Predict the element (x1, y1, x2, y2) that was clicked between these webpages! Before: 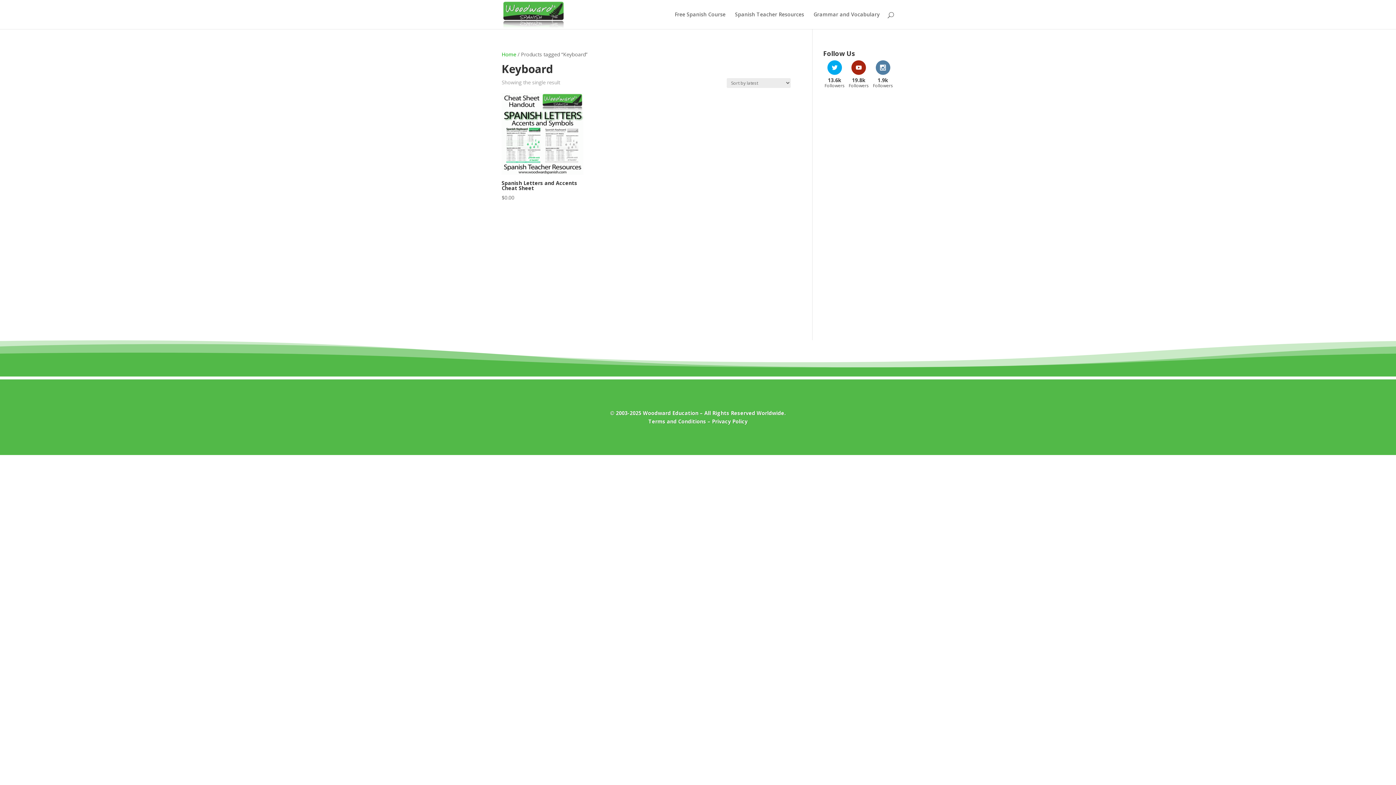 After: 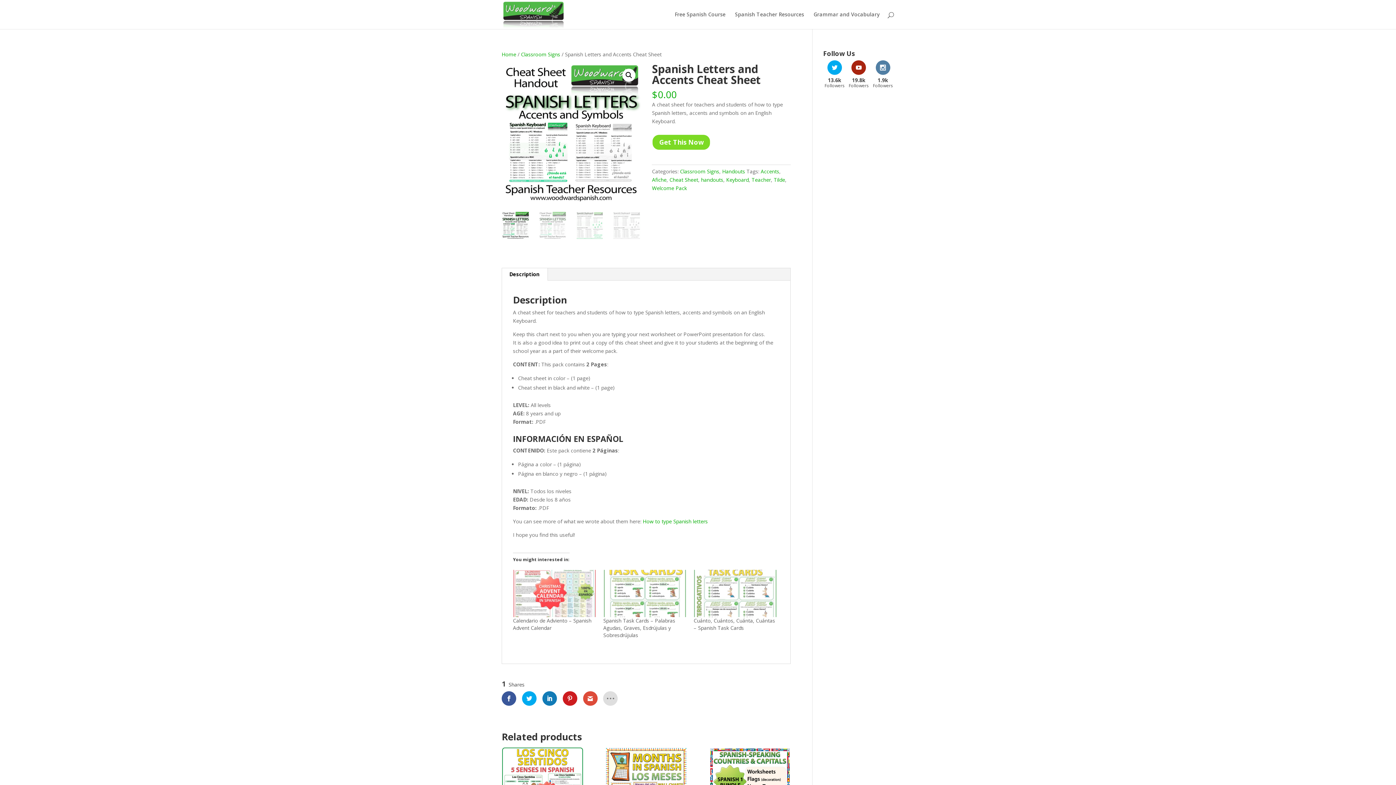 Action: label: Spanish Letters and Accents Cheat Sheet
$0.00 bbox: (501, 93, 583, 201)